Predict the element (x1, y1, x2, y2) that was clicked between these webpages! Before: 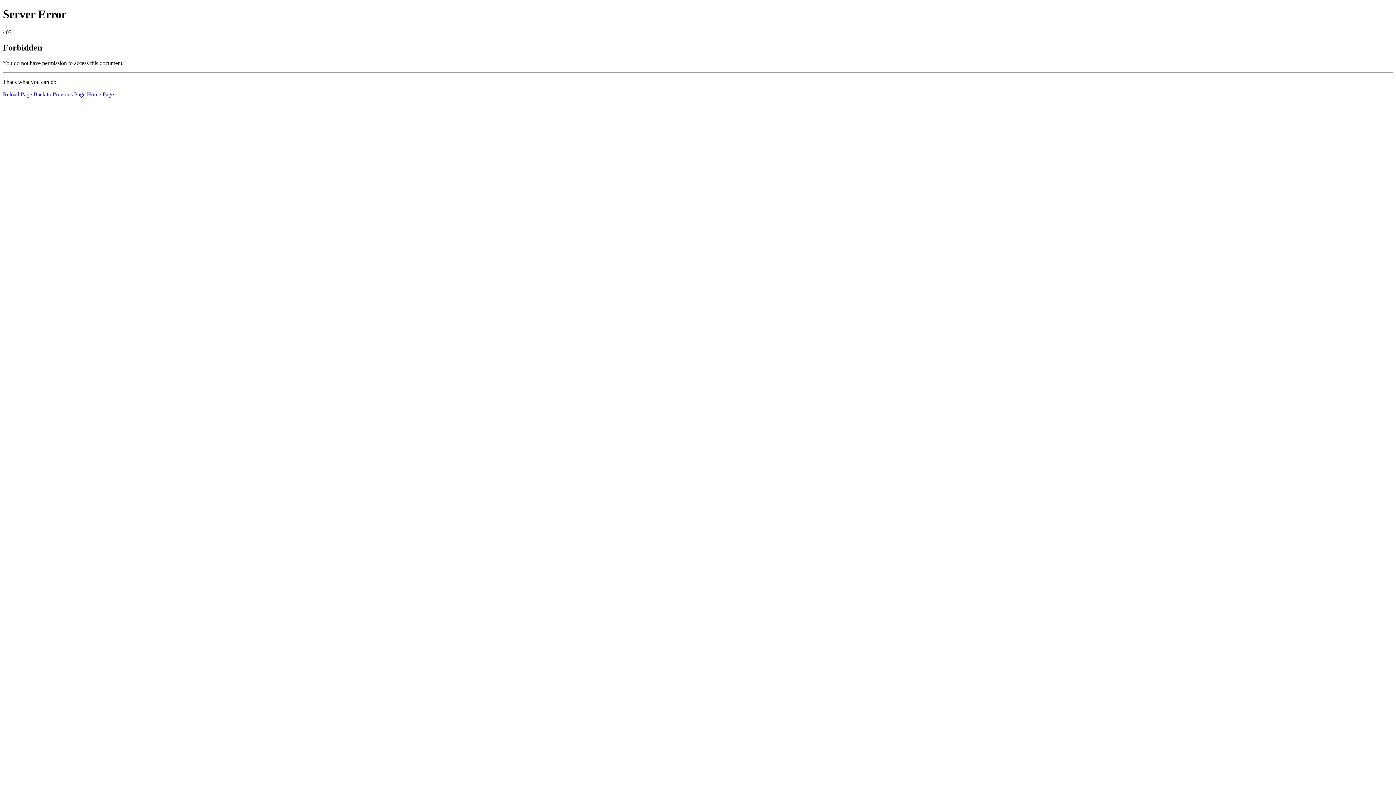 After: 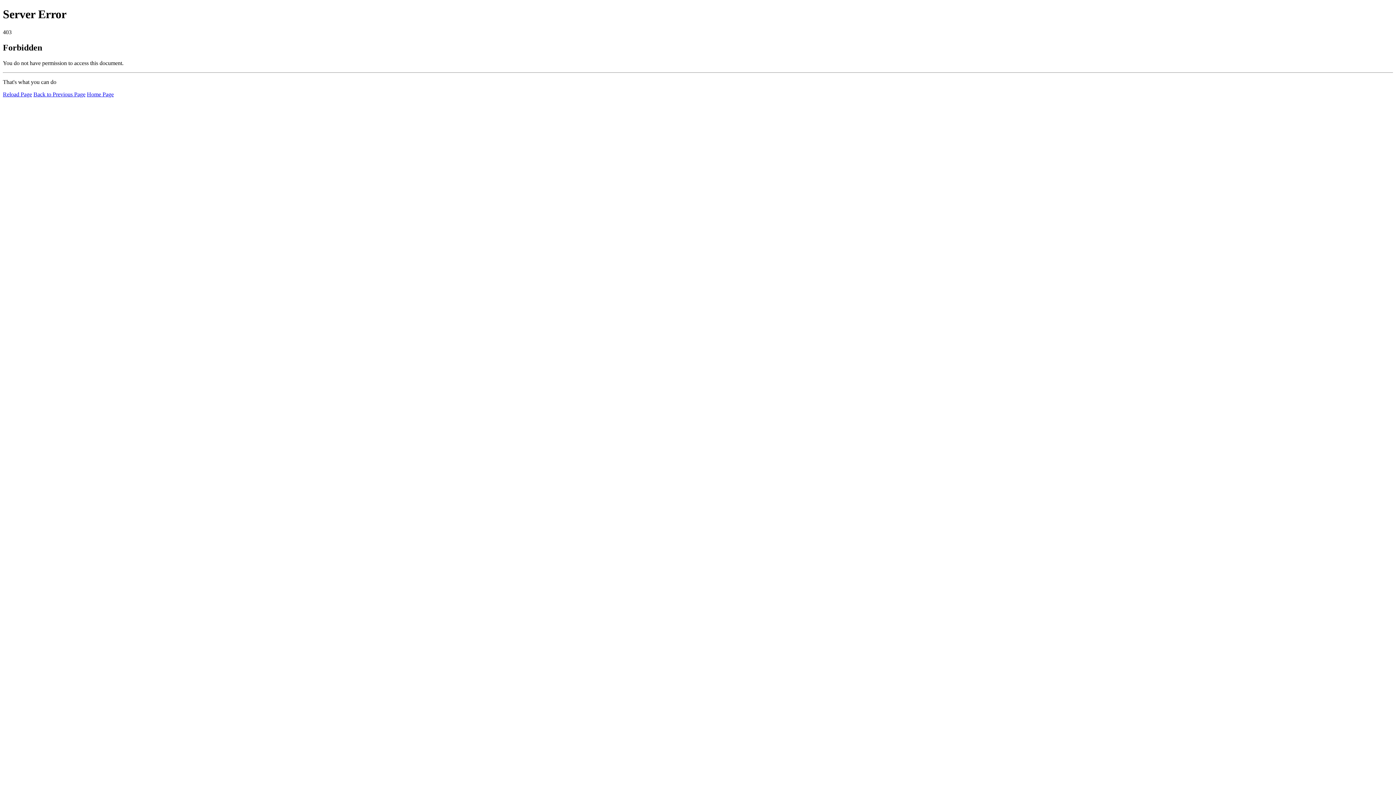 Action: label: Home Page bbox: (86, 91, 113, 97)